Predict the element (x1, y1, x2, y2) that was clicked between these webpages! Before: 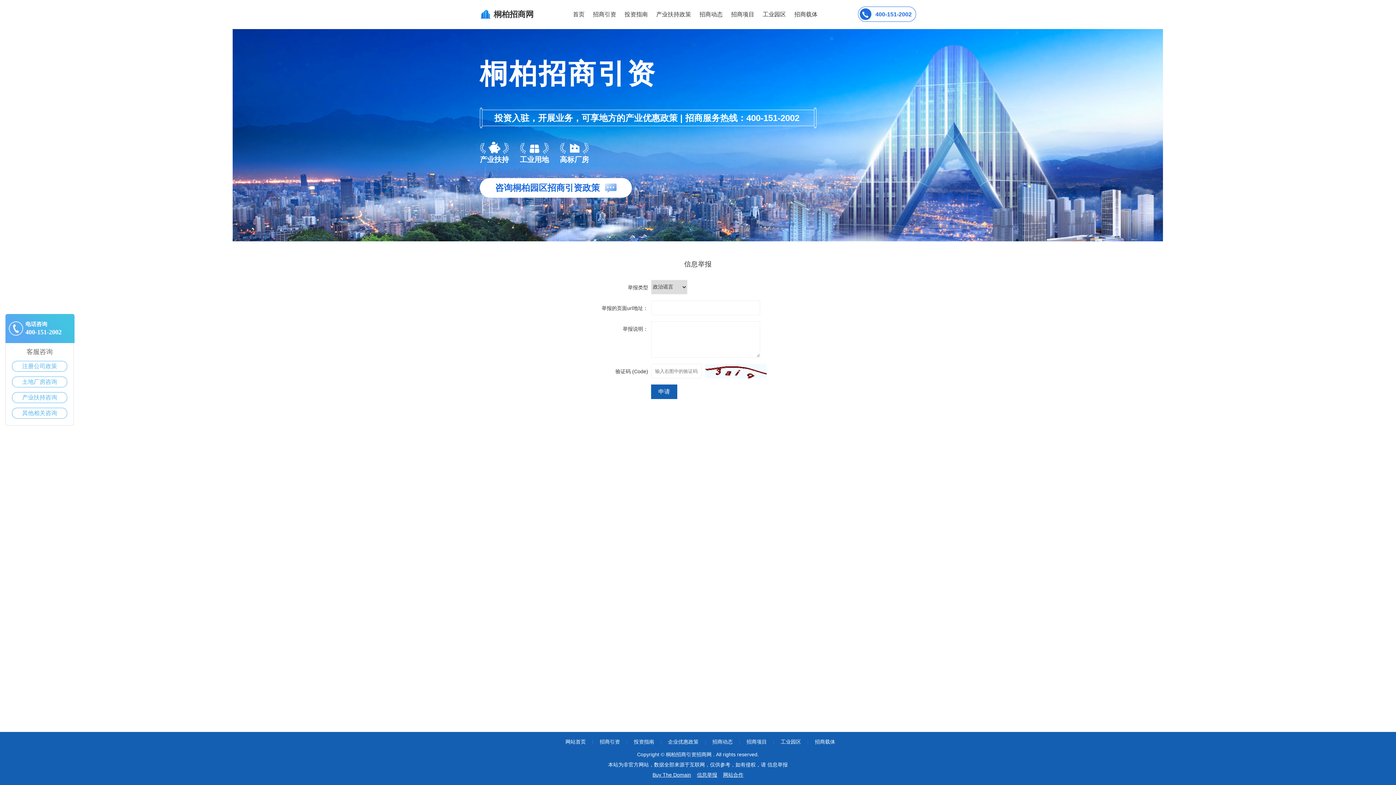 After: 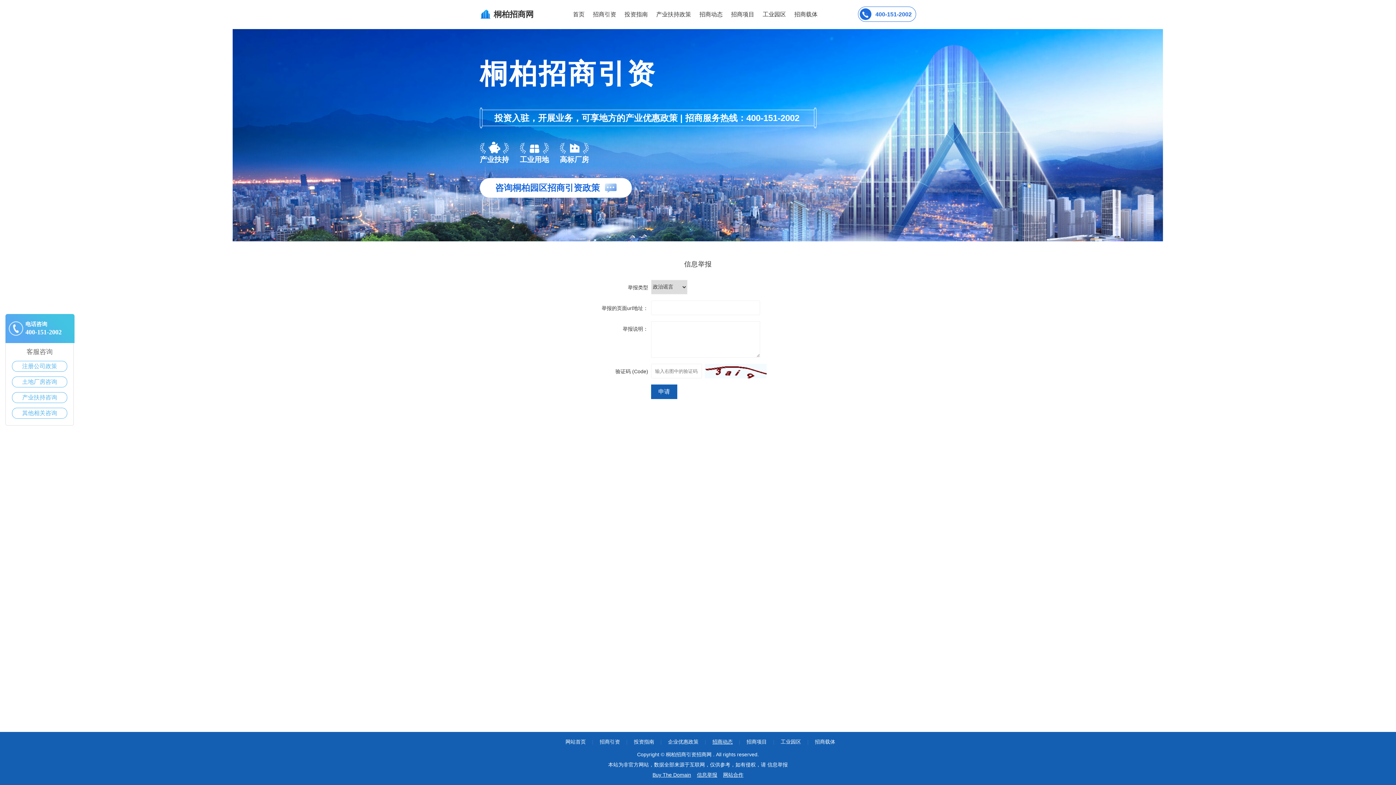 Action: bbox: (712, 739, 732, 745) label: 招商动态